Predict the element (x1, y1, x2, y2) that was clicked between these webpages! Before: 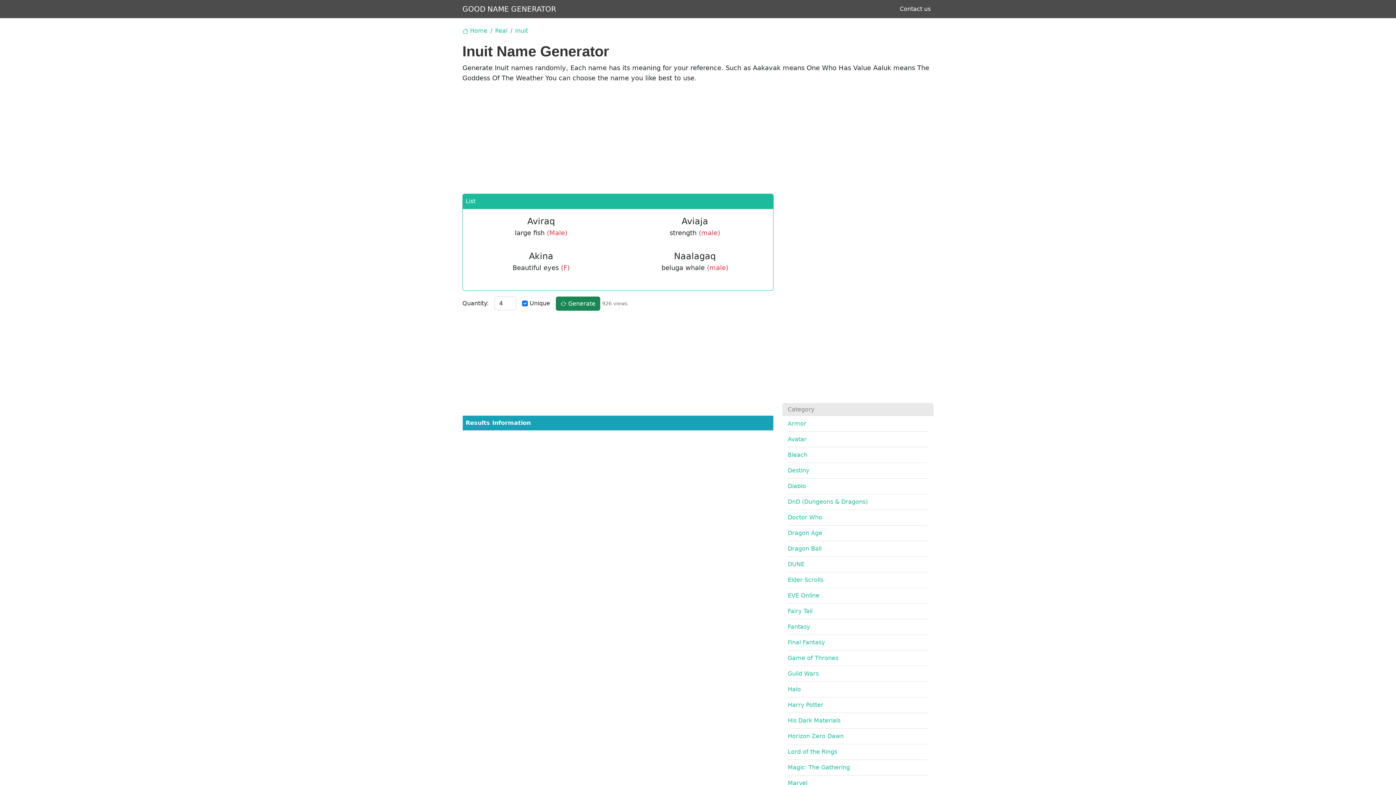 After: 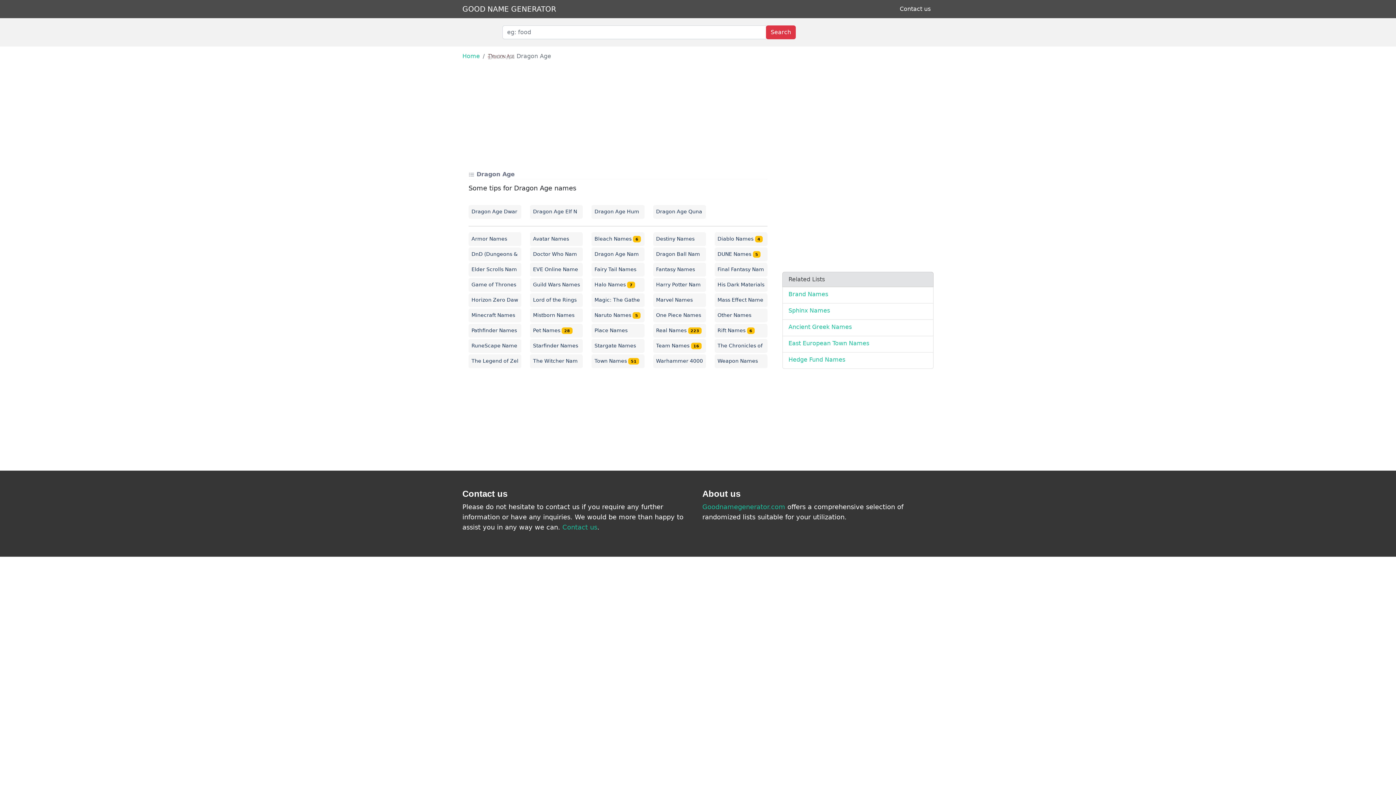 Action: label: Dragon Age bbox: (788, 529, 822, 536)